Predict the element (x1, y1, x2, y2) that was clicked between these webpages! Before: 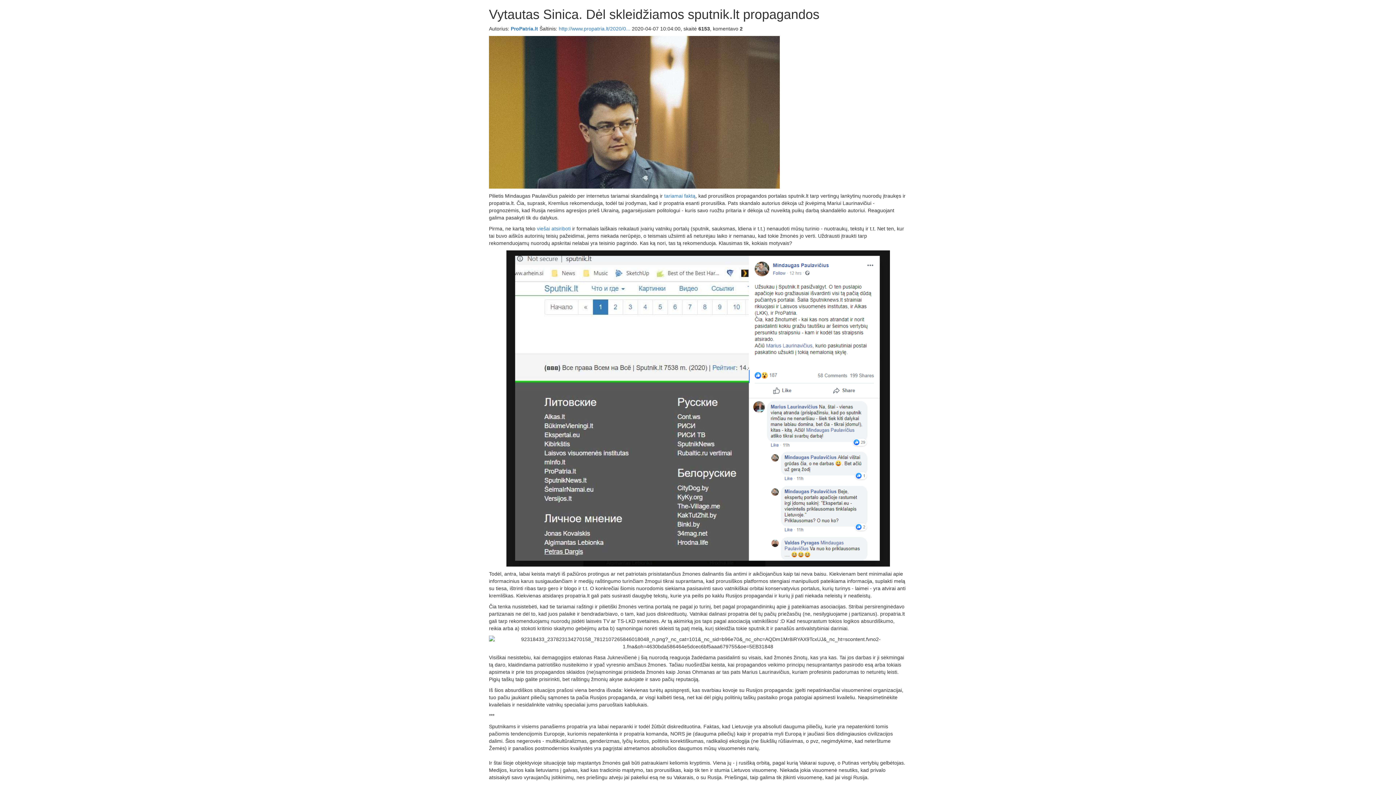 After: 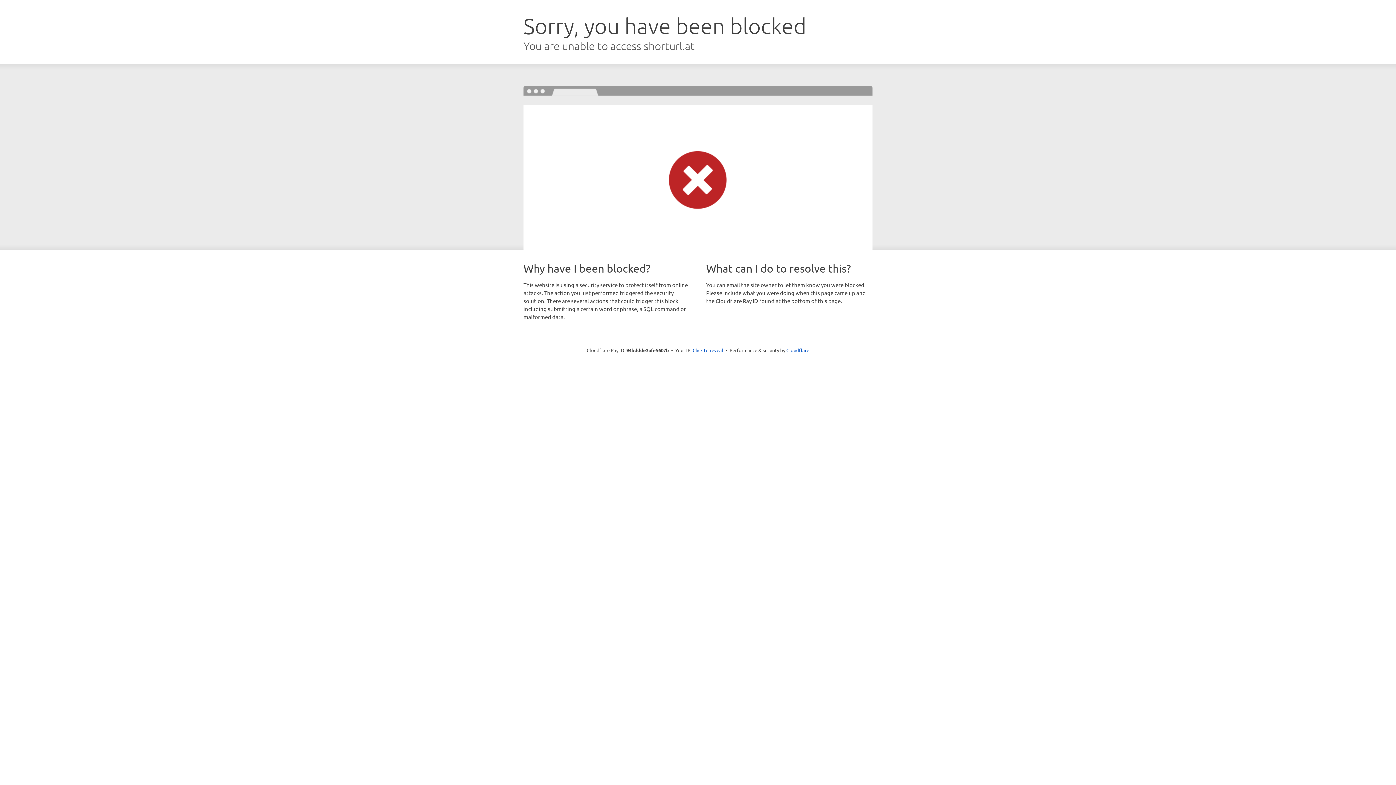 Action: bbox: (537, 225, 570, 231) label: viešai atsiriboti